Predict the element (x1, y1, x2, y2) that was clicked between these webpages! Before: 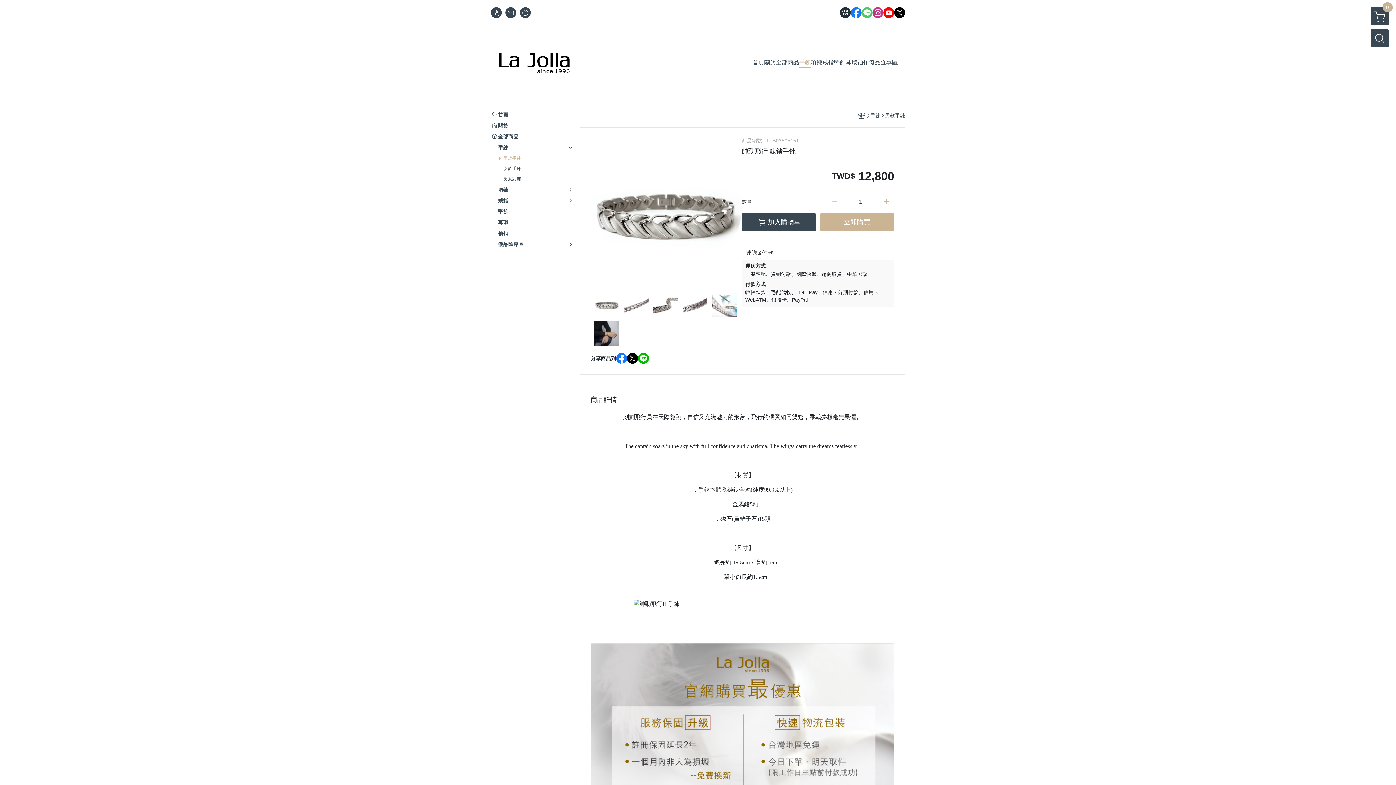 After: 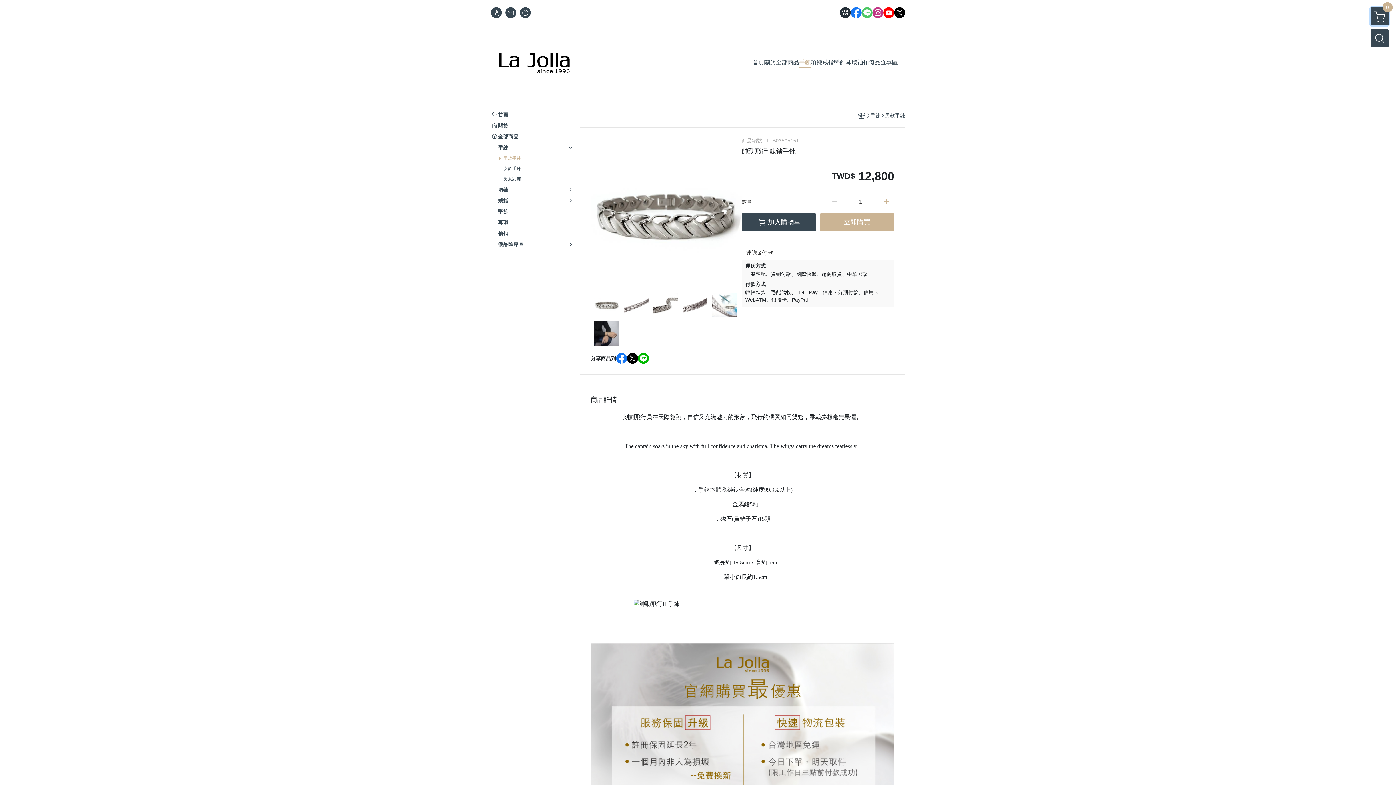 Action: label: 0 bbox: (1370, 7, 1389, 25)